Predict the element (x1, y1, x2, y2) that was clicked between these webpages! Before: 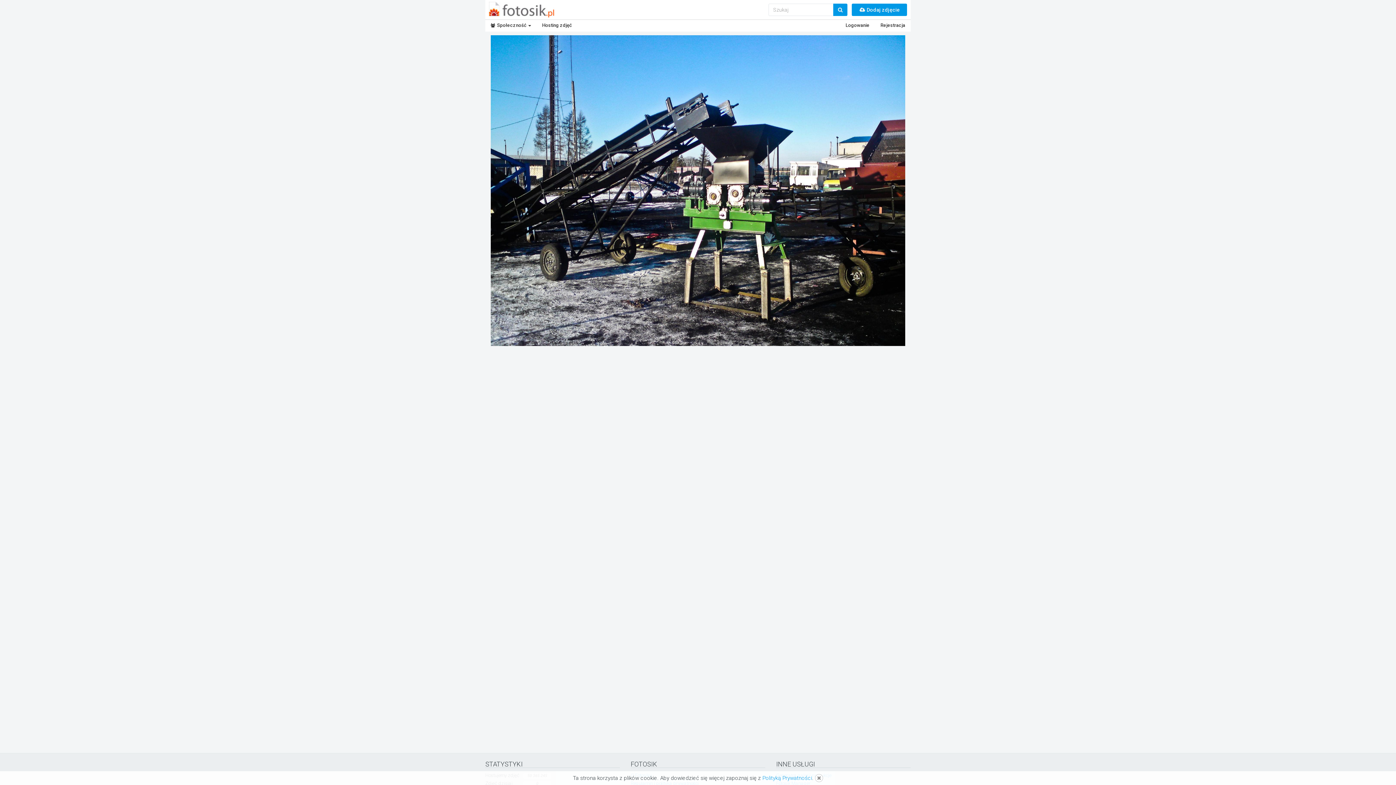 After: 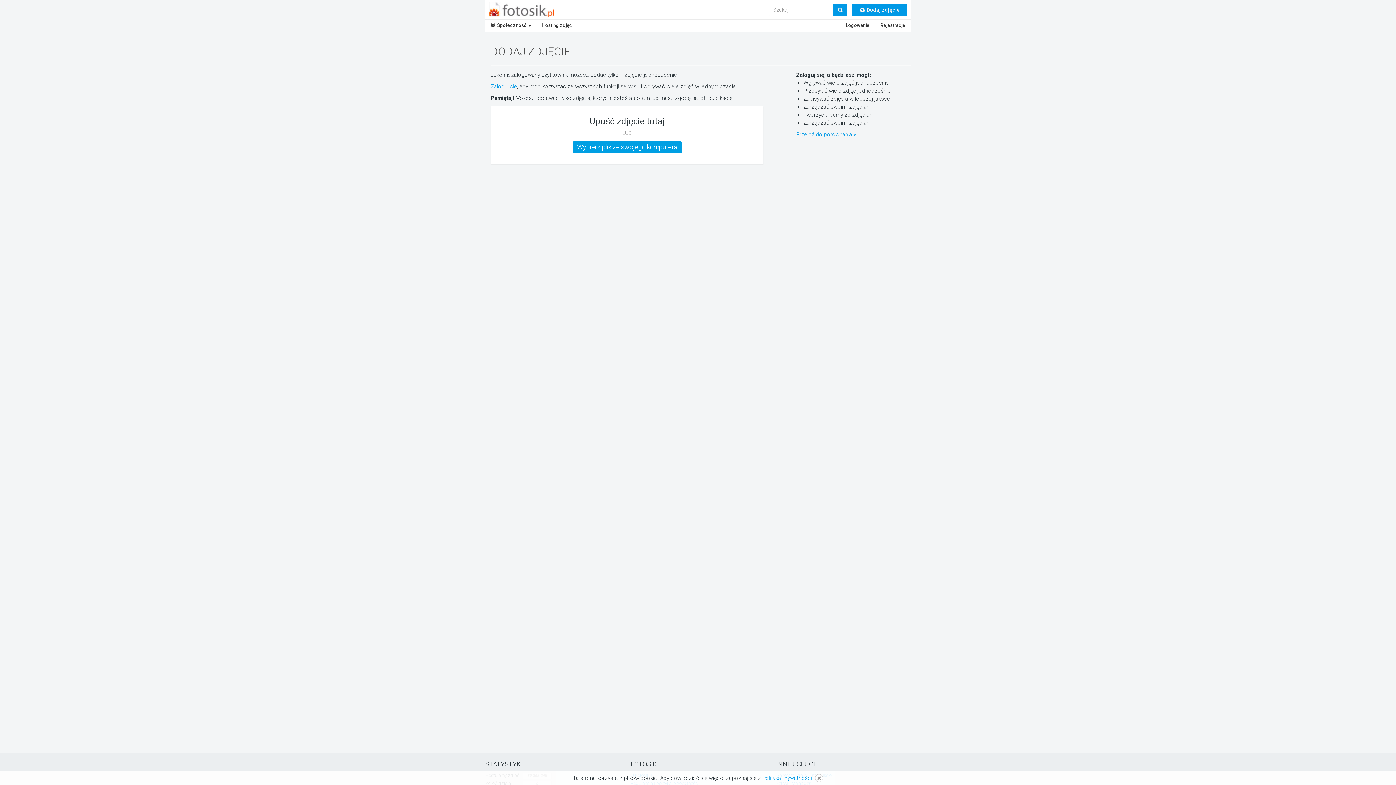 Action: label:  Dodaj zdjęcie bbox: (852, 3, 907, 16)